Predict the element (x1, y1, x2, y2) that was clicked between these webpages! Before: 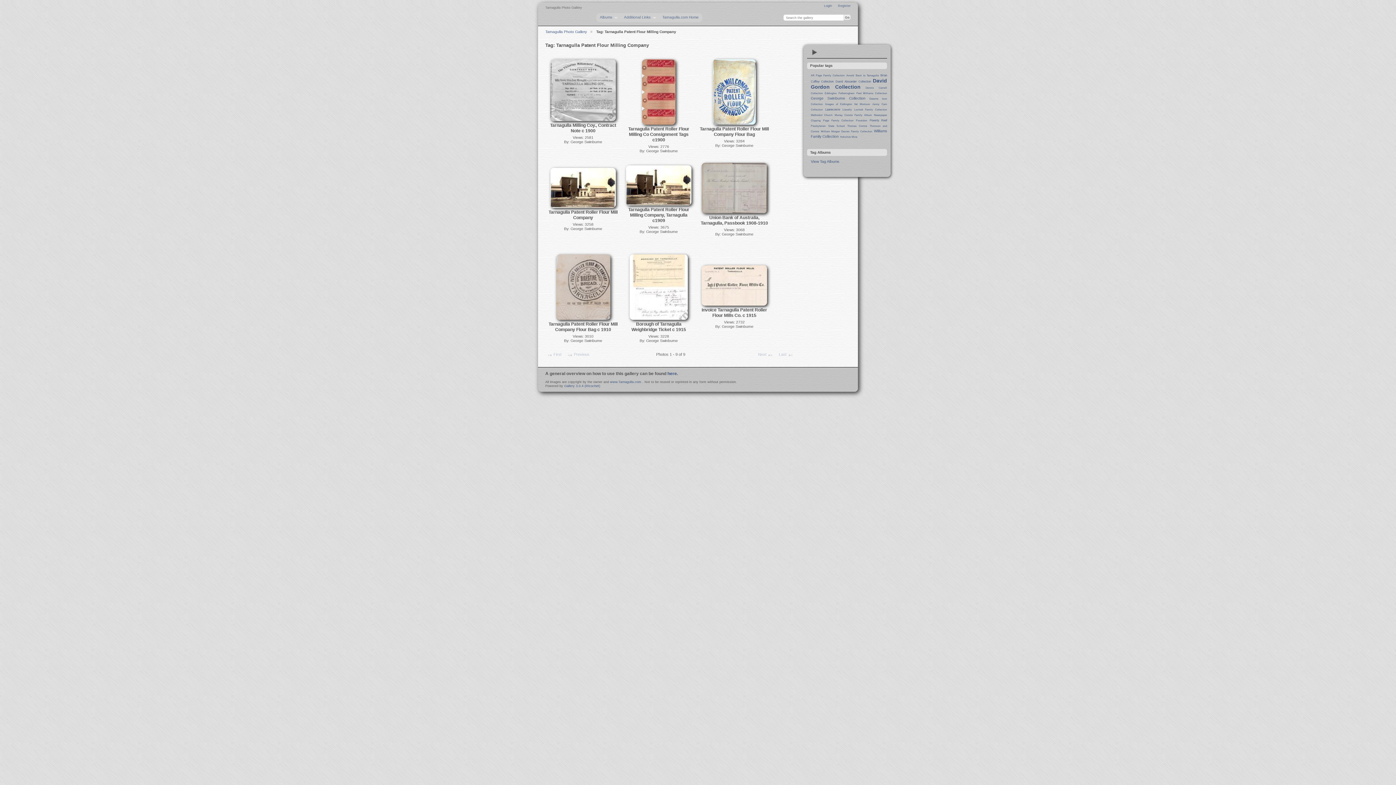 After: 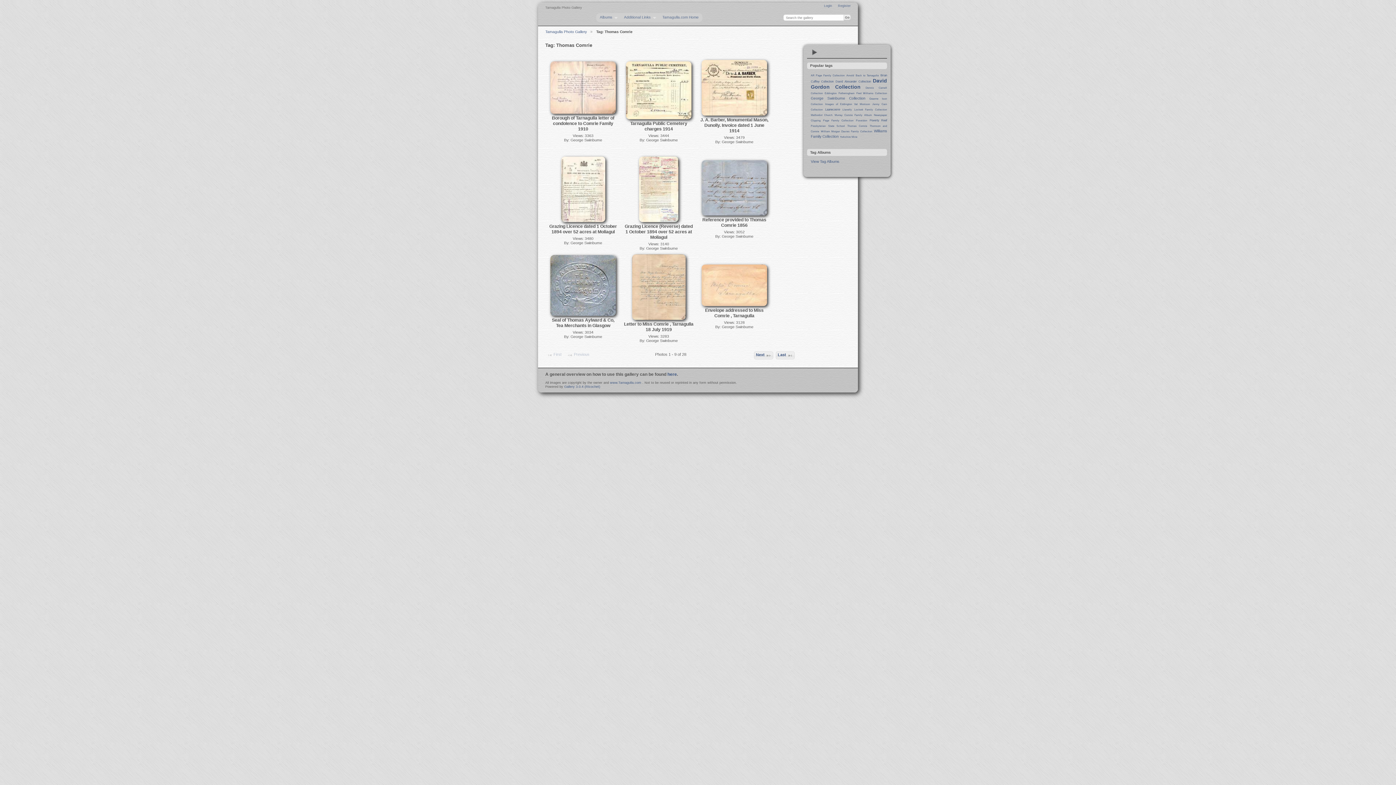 Action: label: Thomas Comrie bbox: (847, 124, 867, 127)